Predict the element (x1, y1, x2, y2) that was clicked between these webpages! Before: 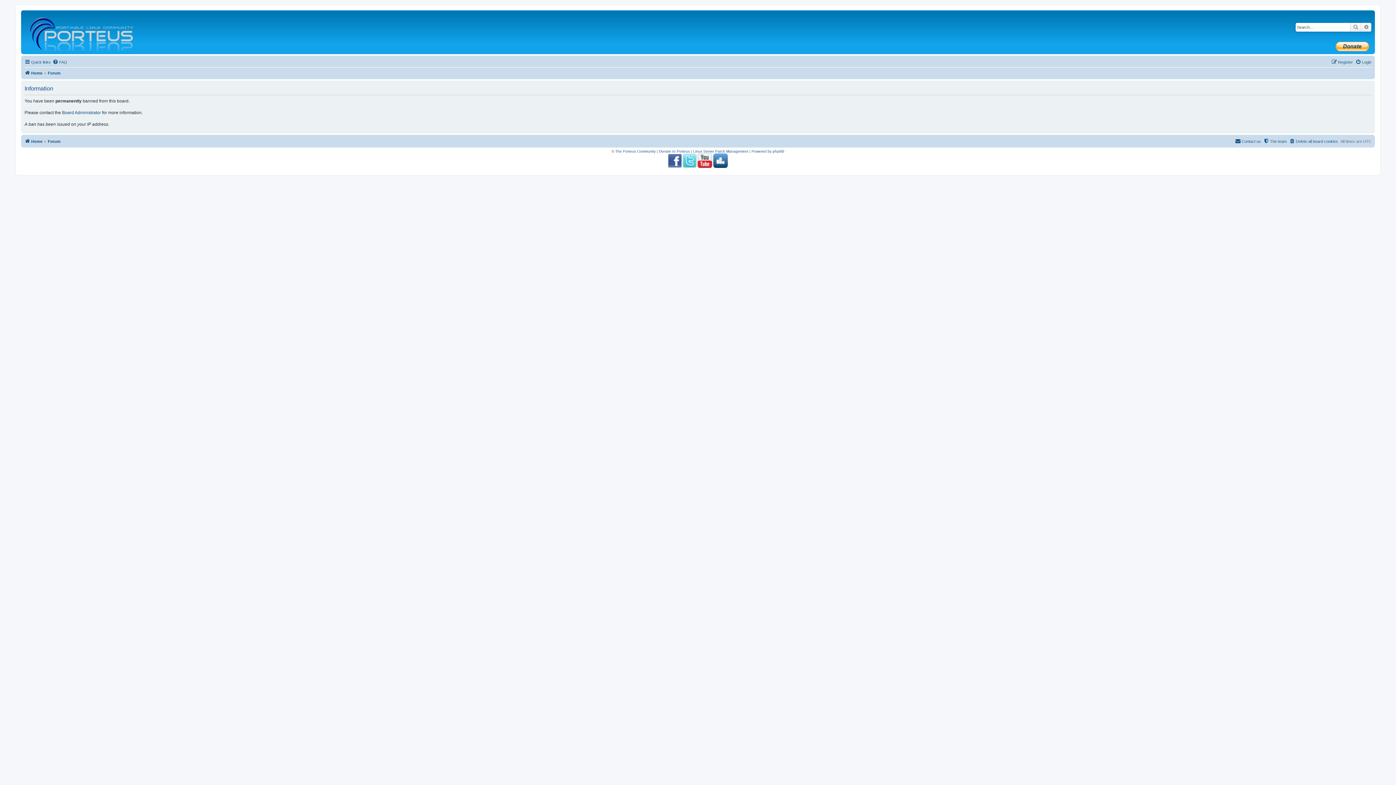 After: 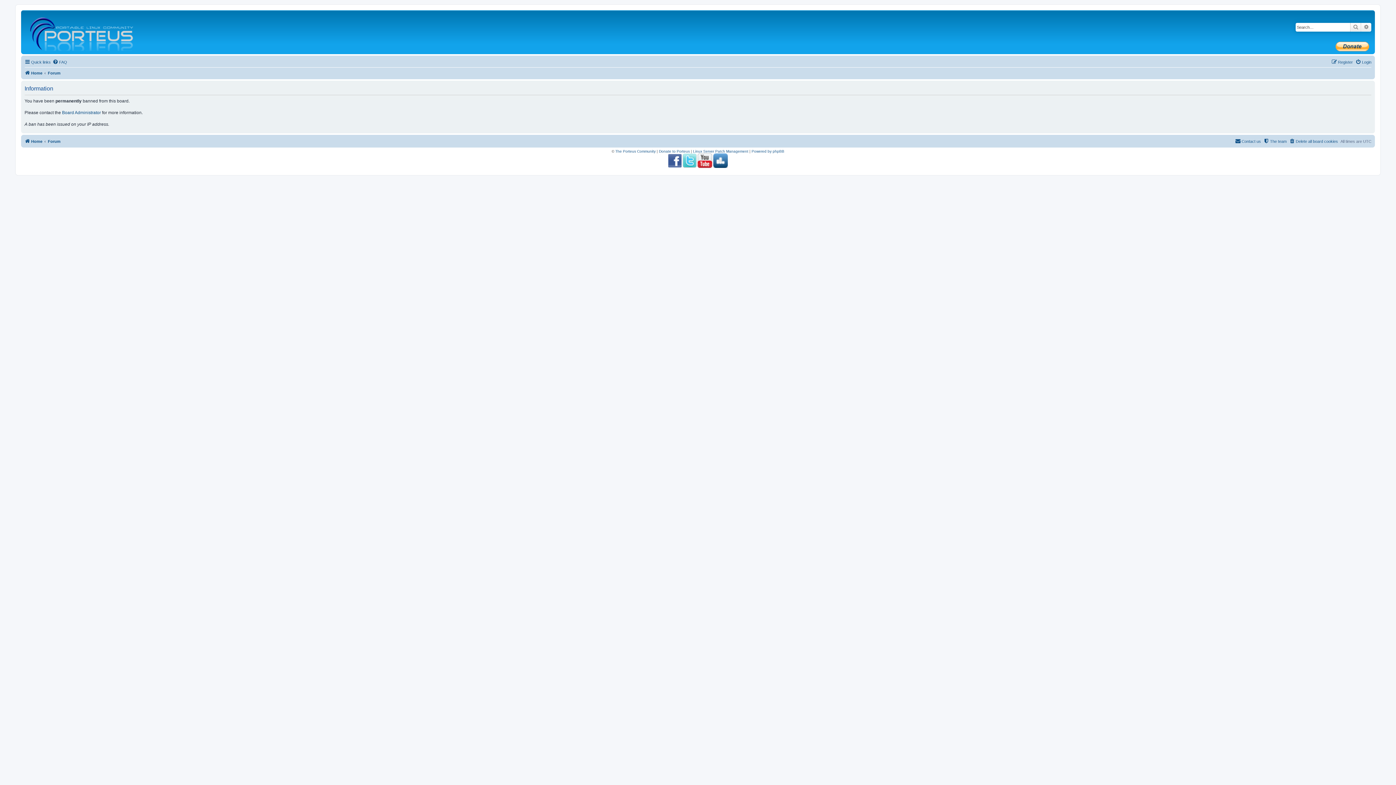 Action: bbox: (713, 153, 727, 168)